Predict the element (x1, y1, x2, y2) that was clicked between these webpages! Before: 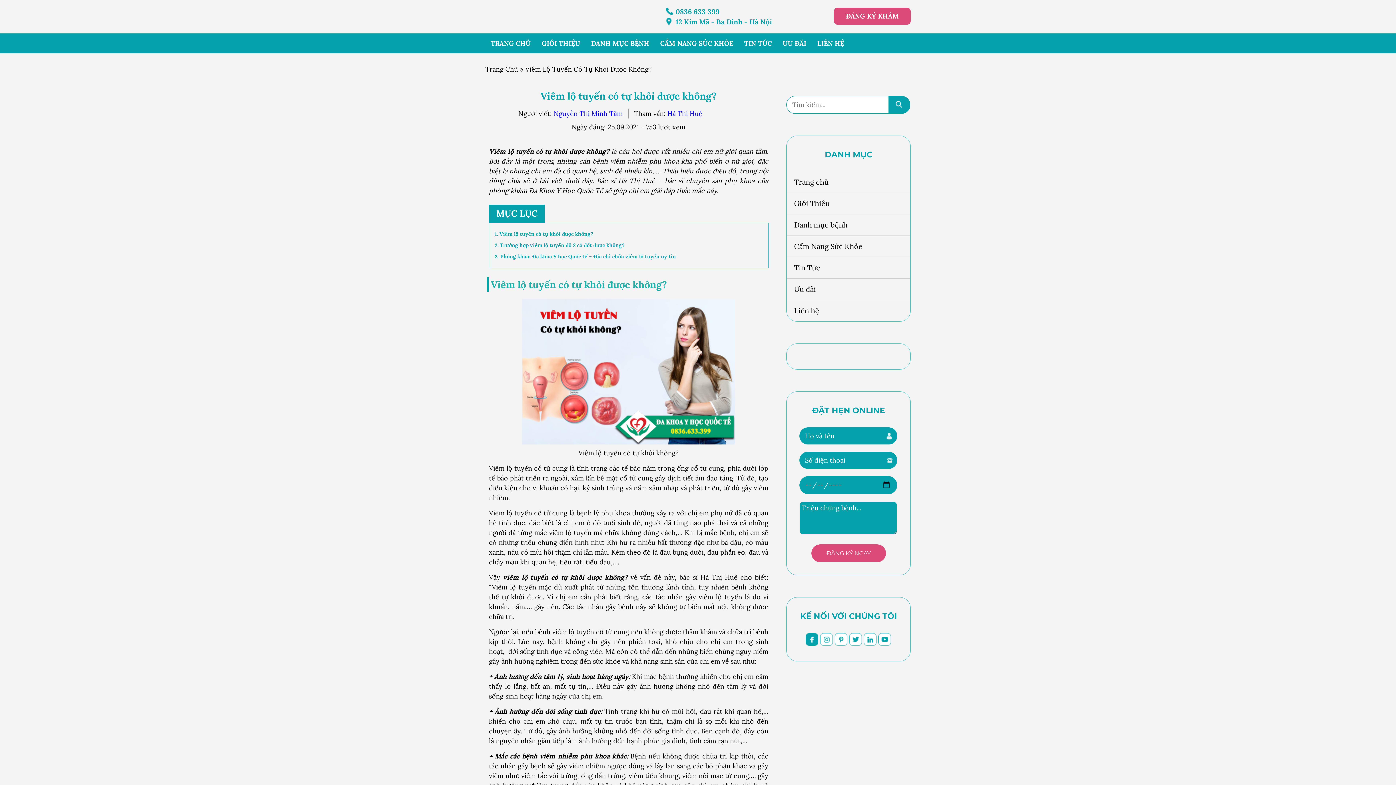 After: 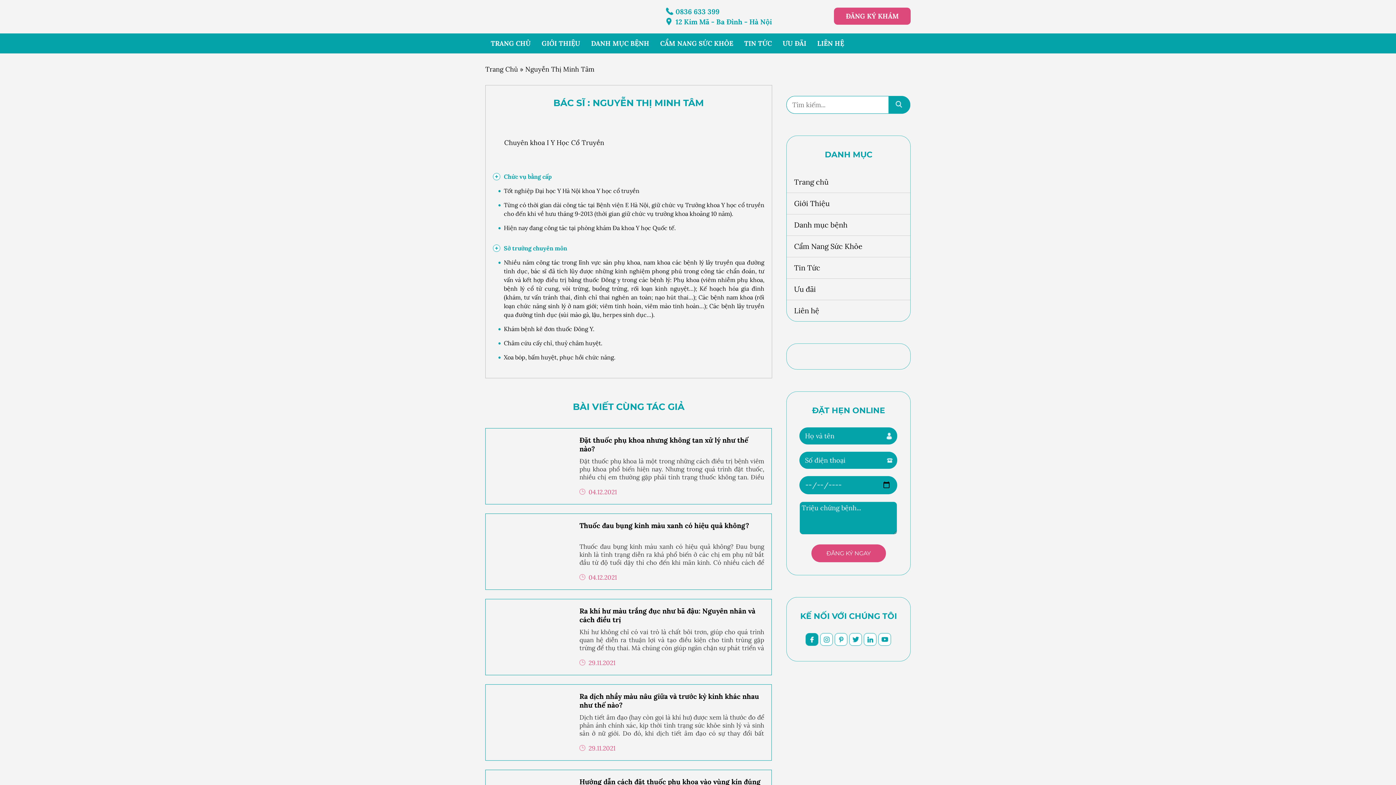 Action: label: Nguyễn Thị Minh Tâm bbox: (553, 109, 622, 117)